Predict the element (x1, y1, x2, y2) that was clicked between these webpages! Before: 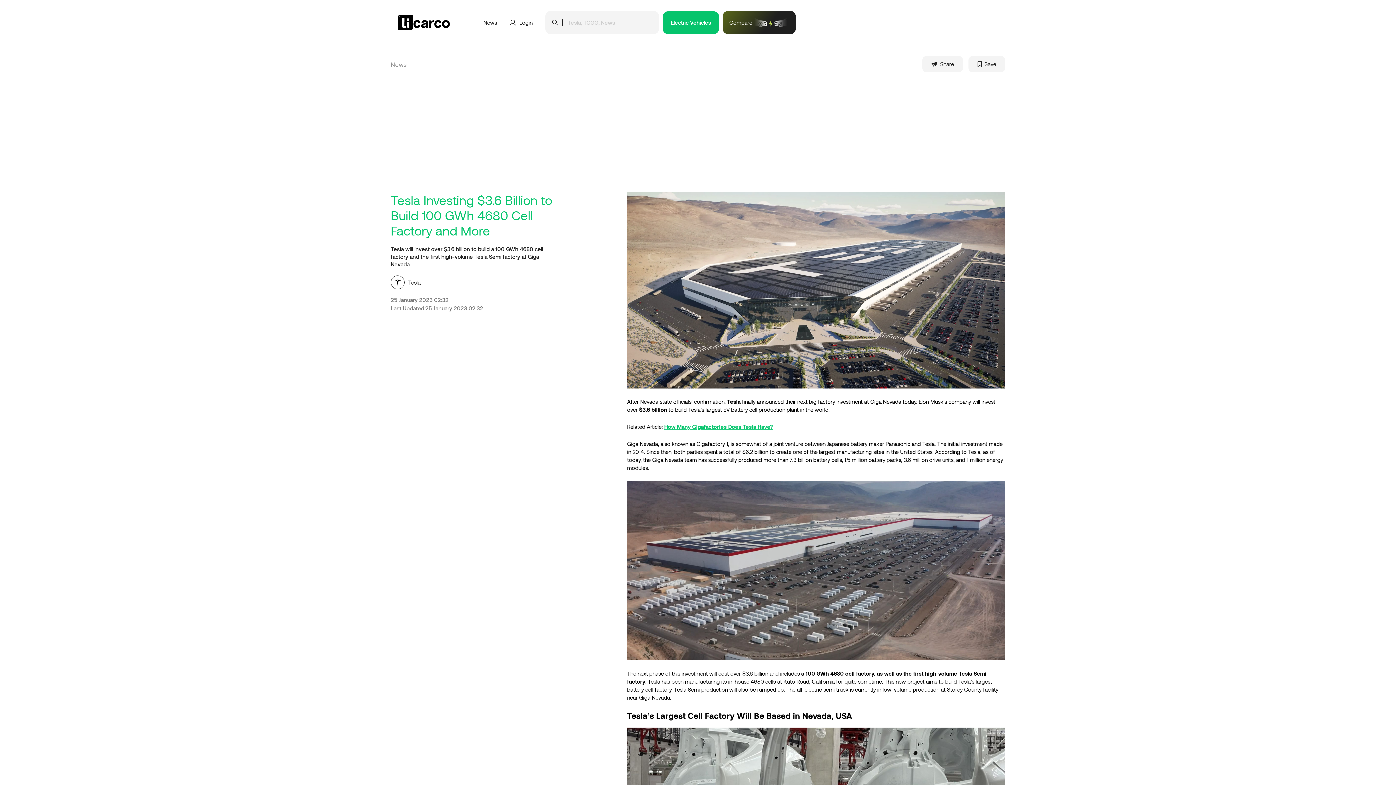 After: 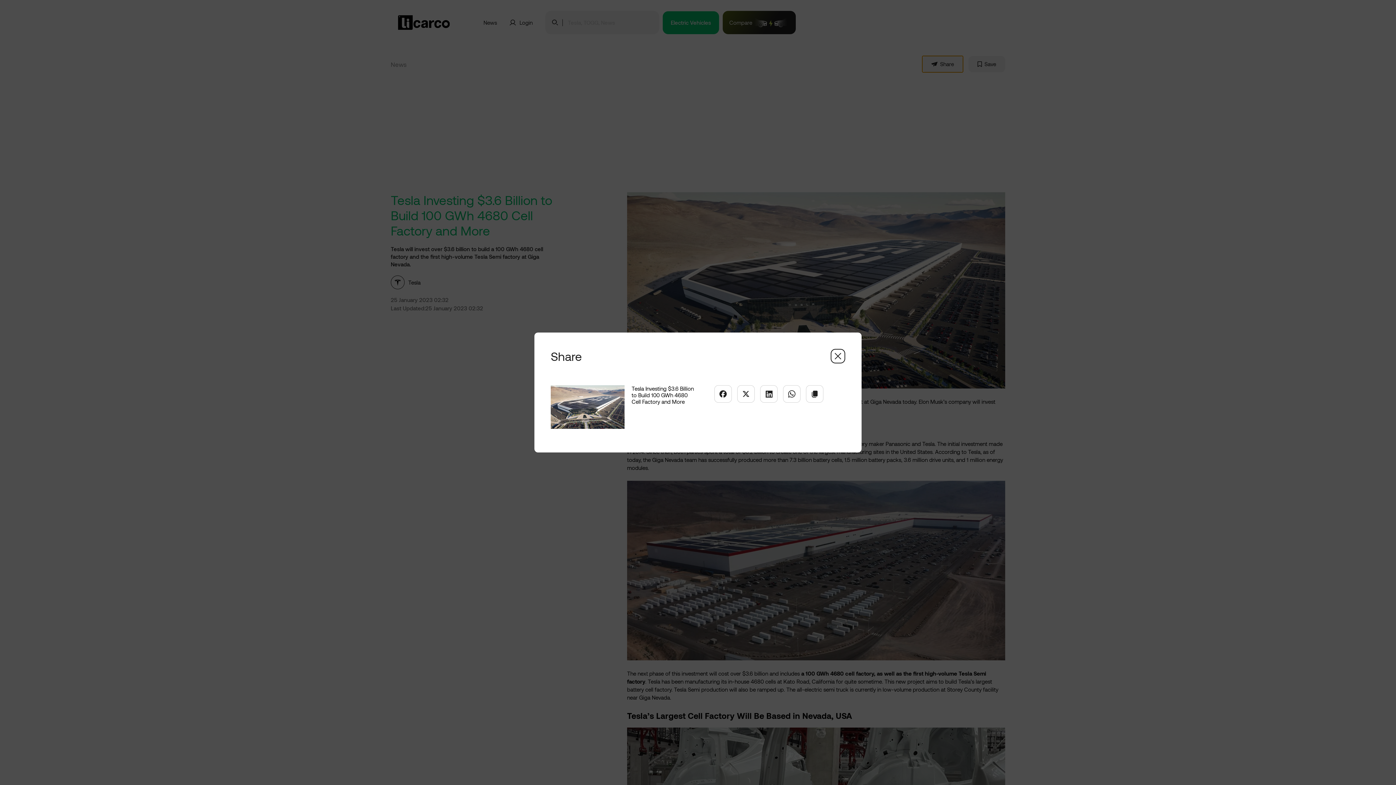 Action: bbox: (922, 56, 963, 72) label: Share